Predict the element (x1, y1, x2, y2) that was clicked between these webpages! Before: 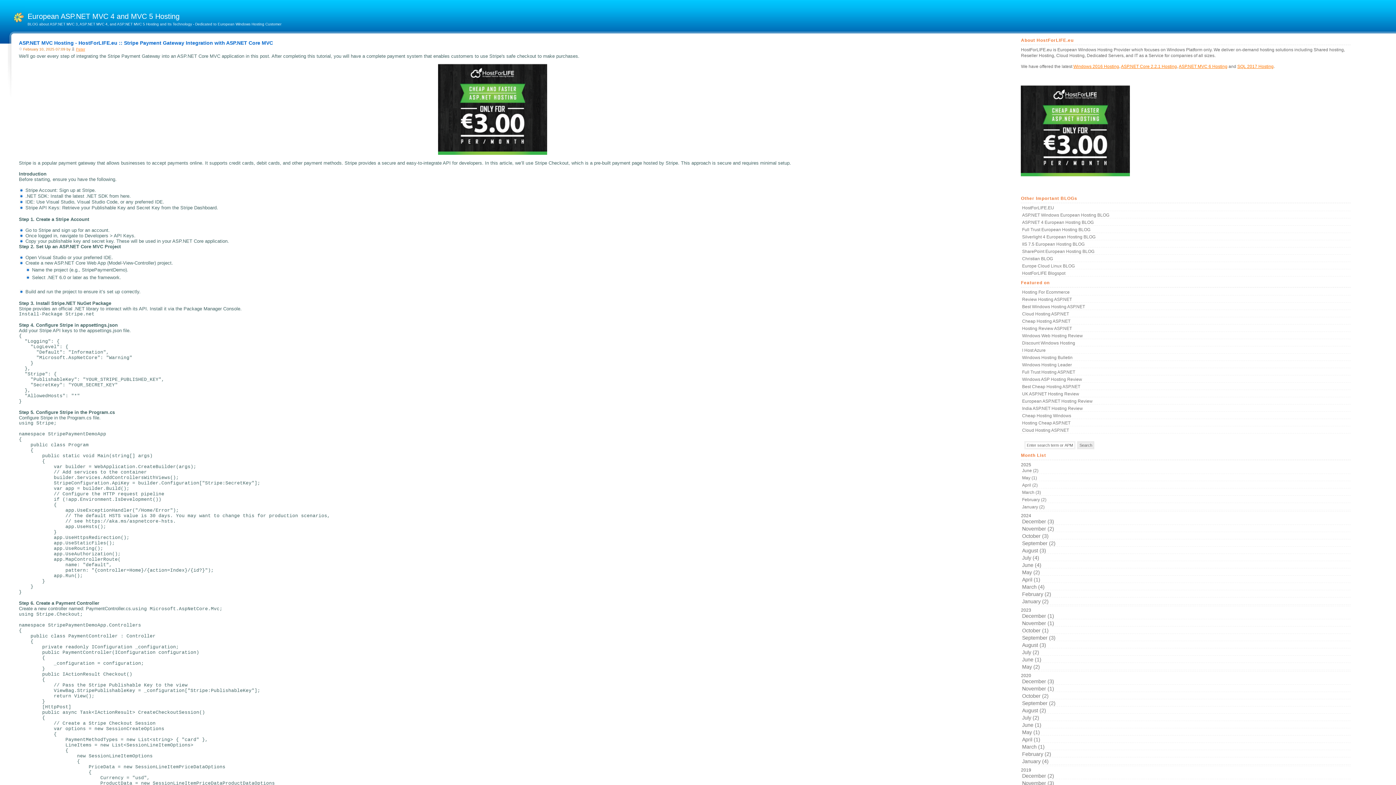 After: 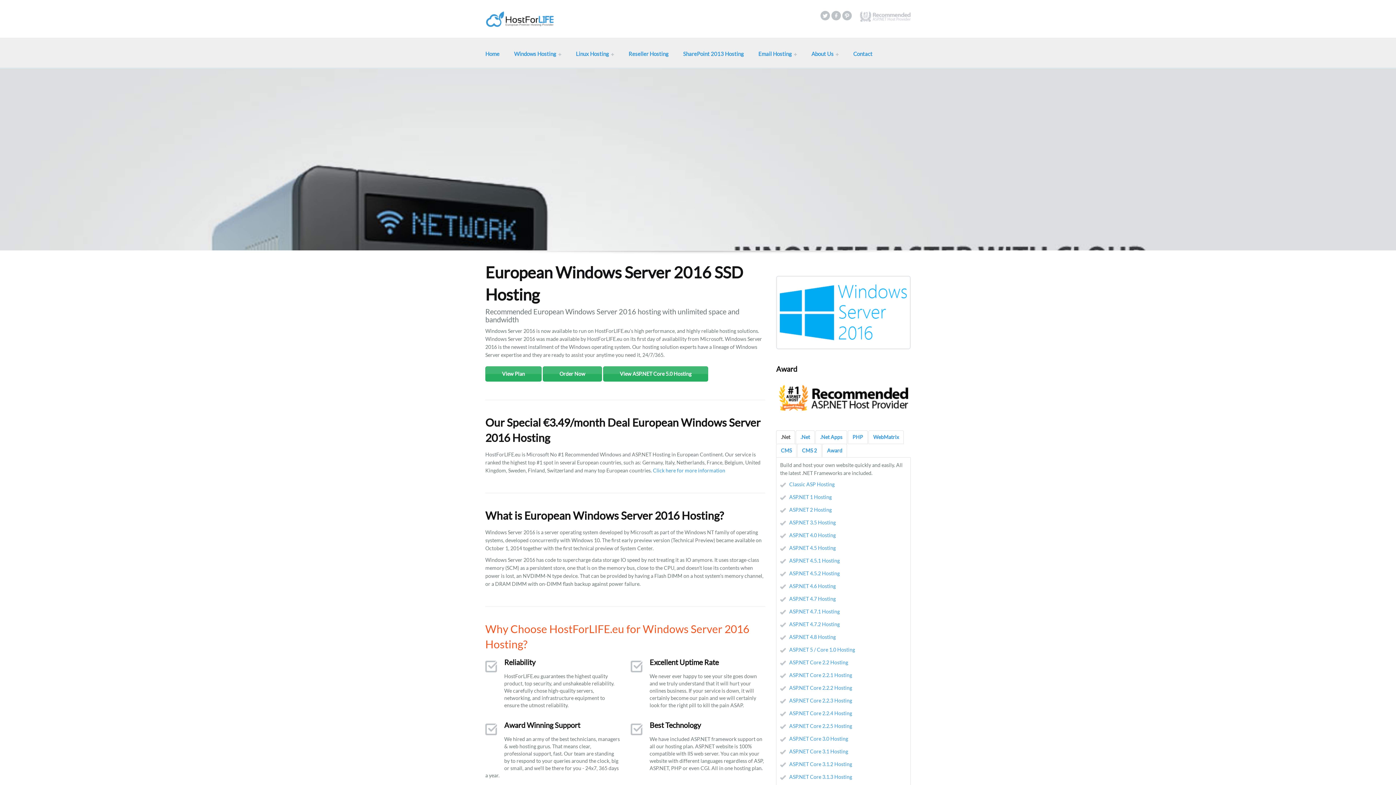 Action: label: Windows 2016 Hosting bbox: (1073, 64, 1119, 69)